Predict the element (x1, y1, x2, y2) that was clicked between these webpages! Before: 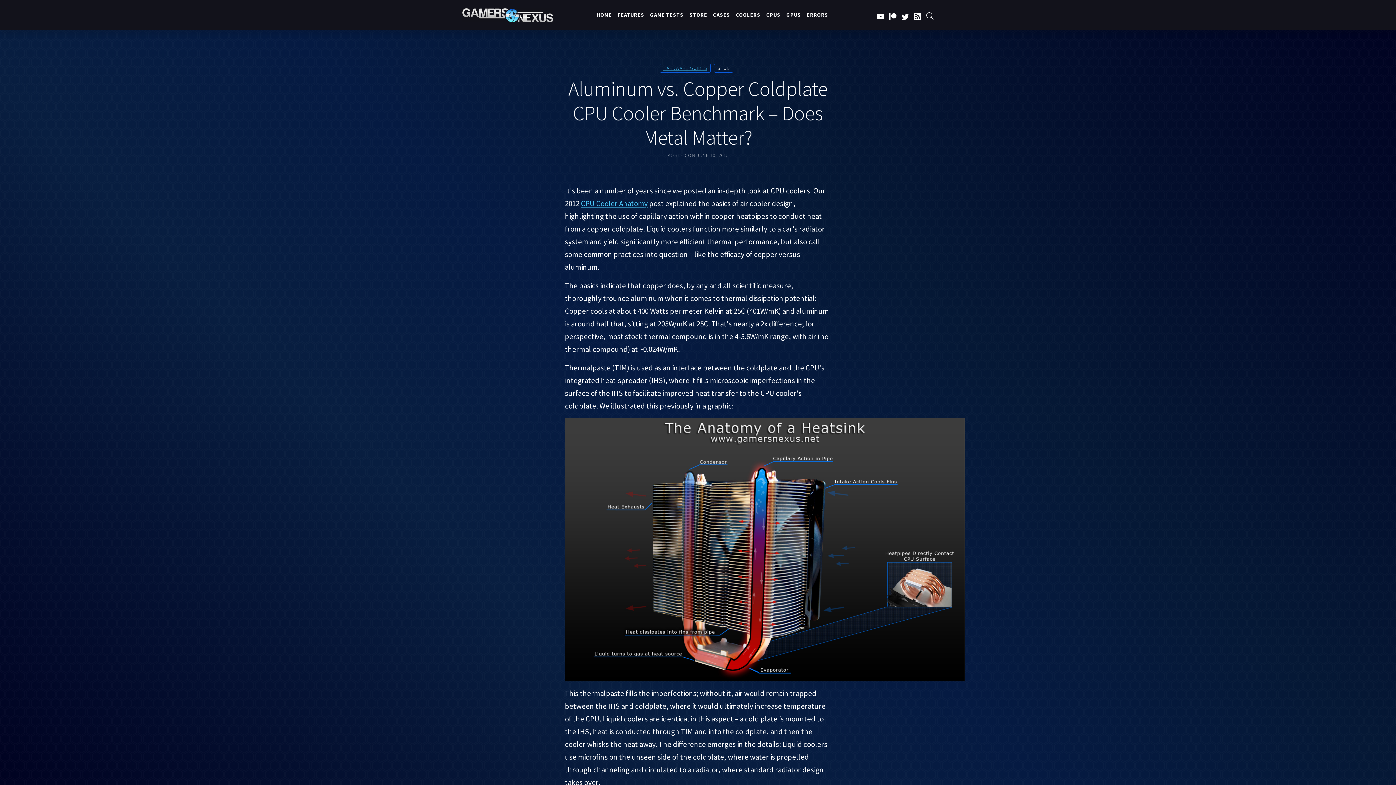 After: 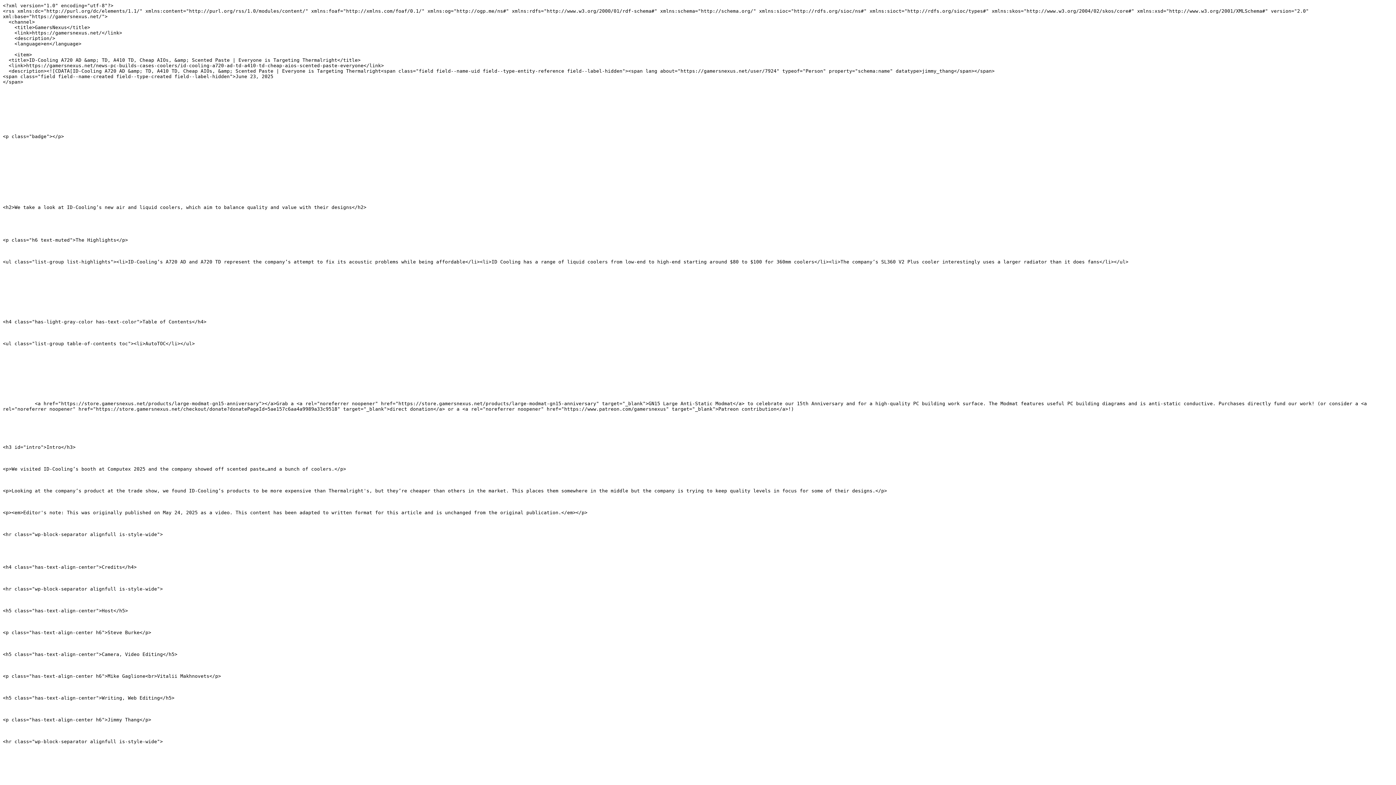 Action: bbox: (909, 12, 921, 18)